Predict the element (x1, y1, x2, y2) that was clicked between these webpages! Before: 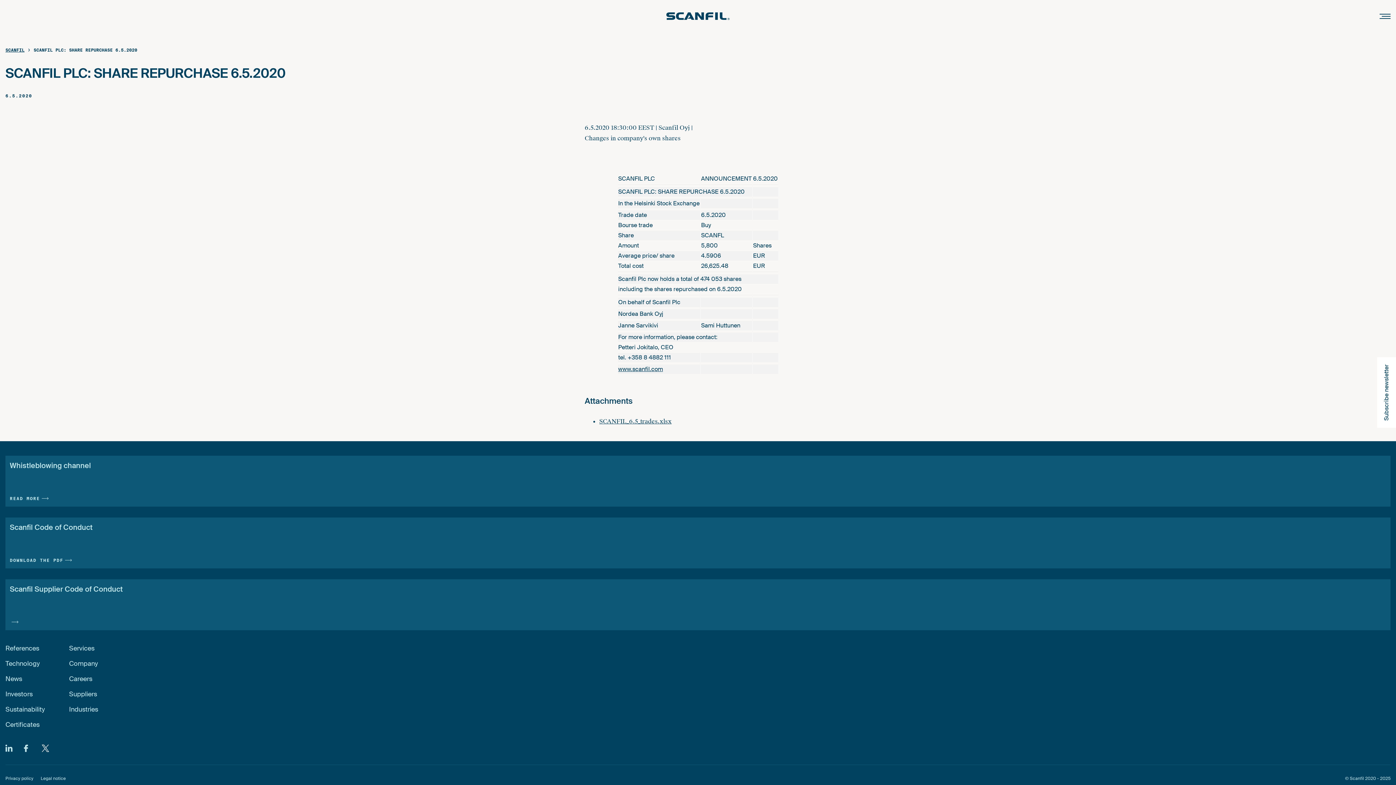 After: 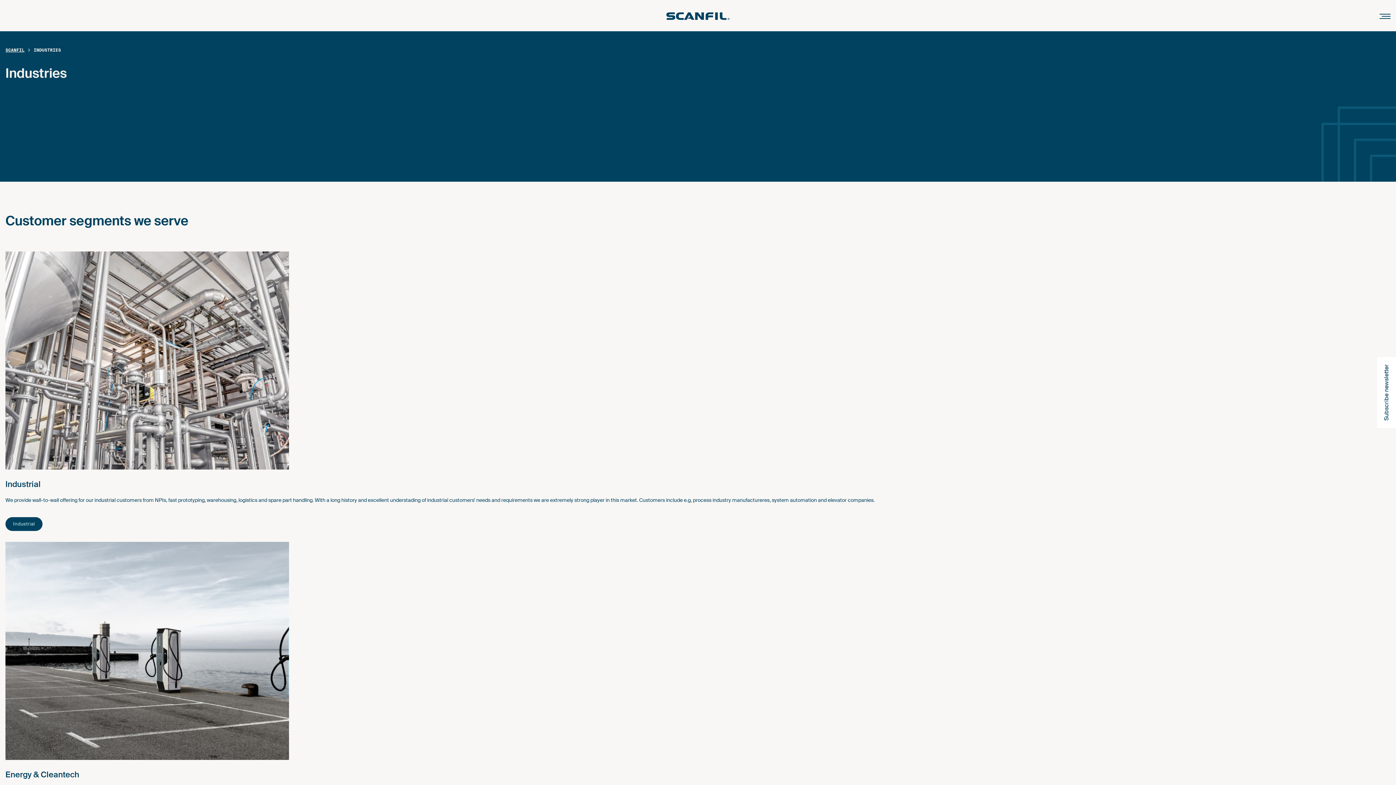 Action: label: Industries bbox: (69, 705, 98, 714)